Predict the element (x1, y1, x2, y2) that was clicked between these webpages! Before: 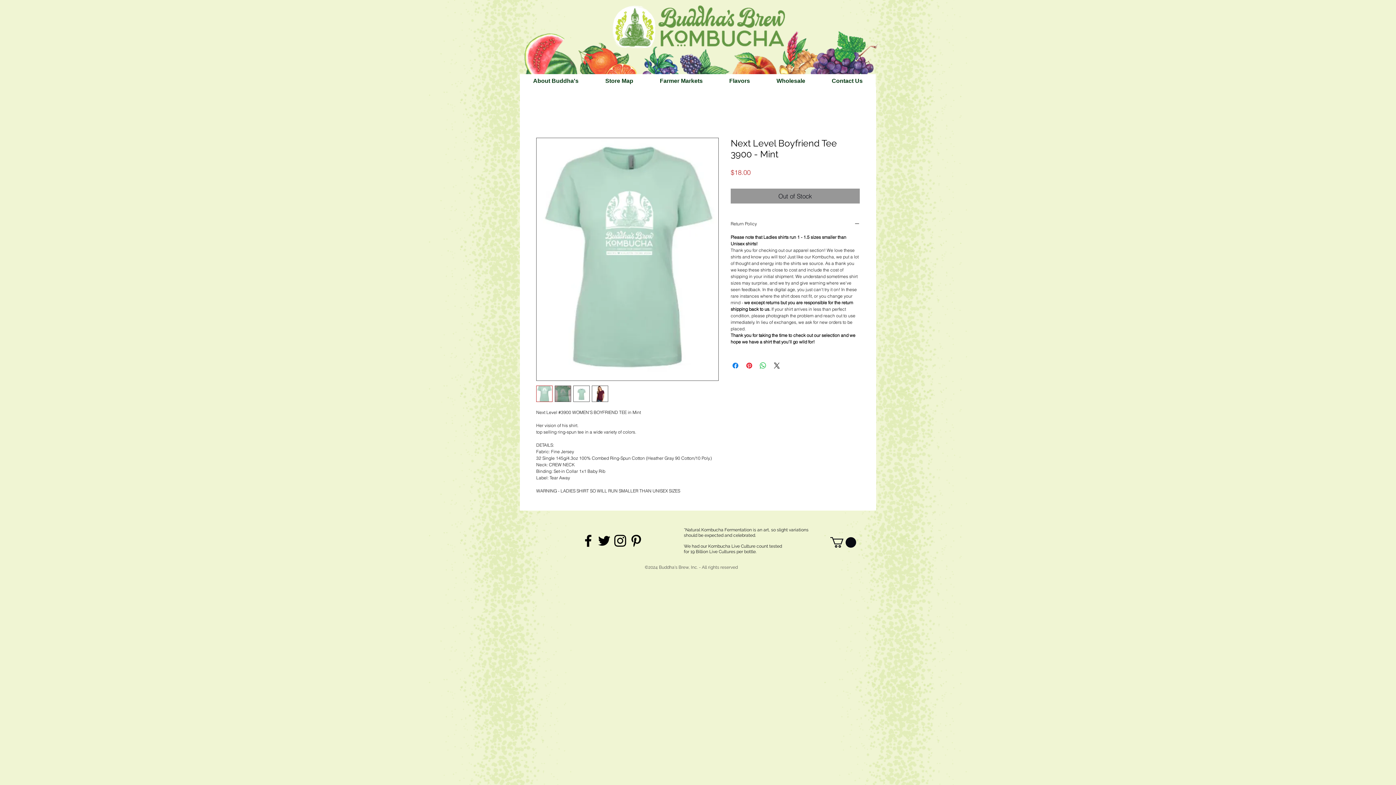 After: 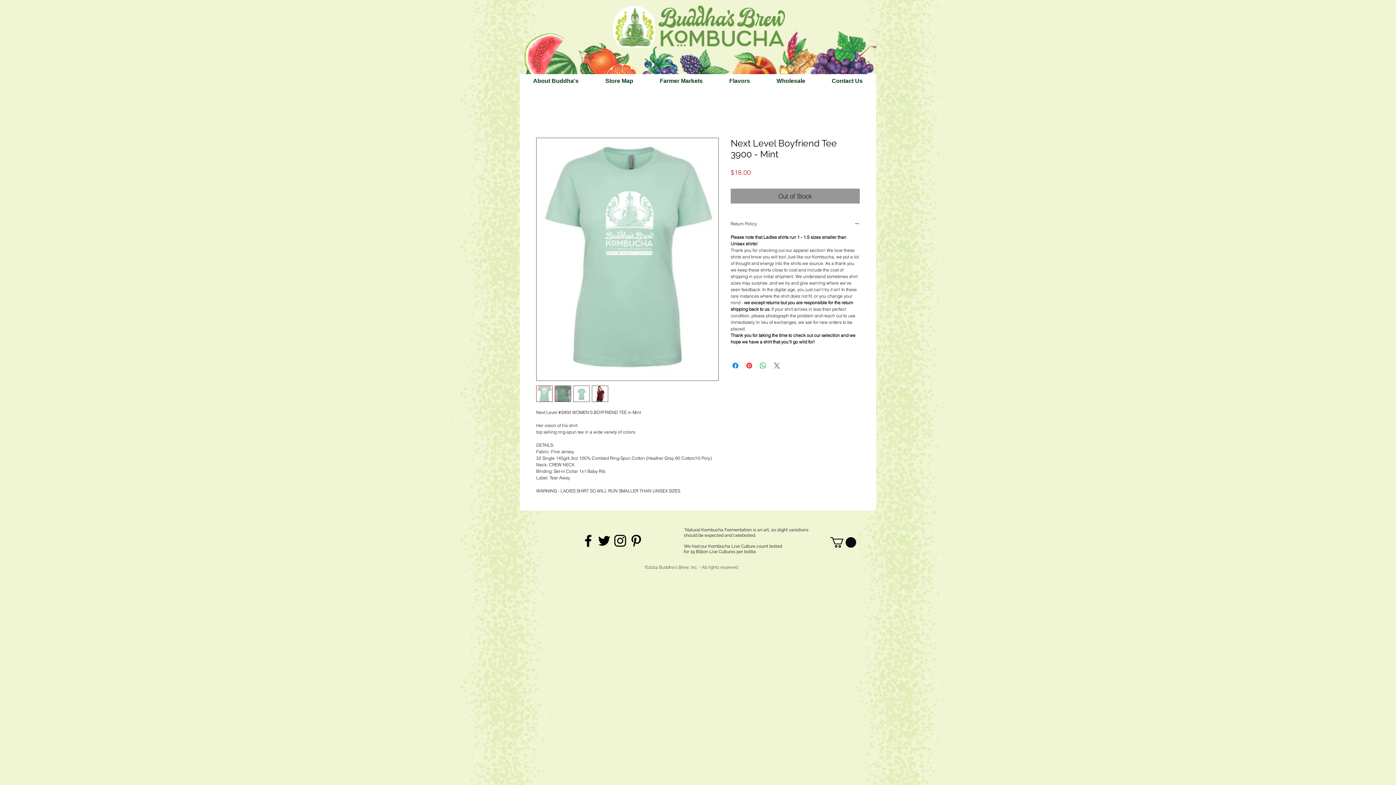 Action: label: Share on X bbox: (772, 361, 781, 370)